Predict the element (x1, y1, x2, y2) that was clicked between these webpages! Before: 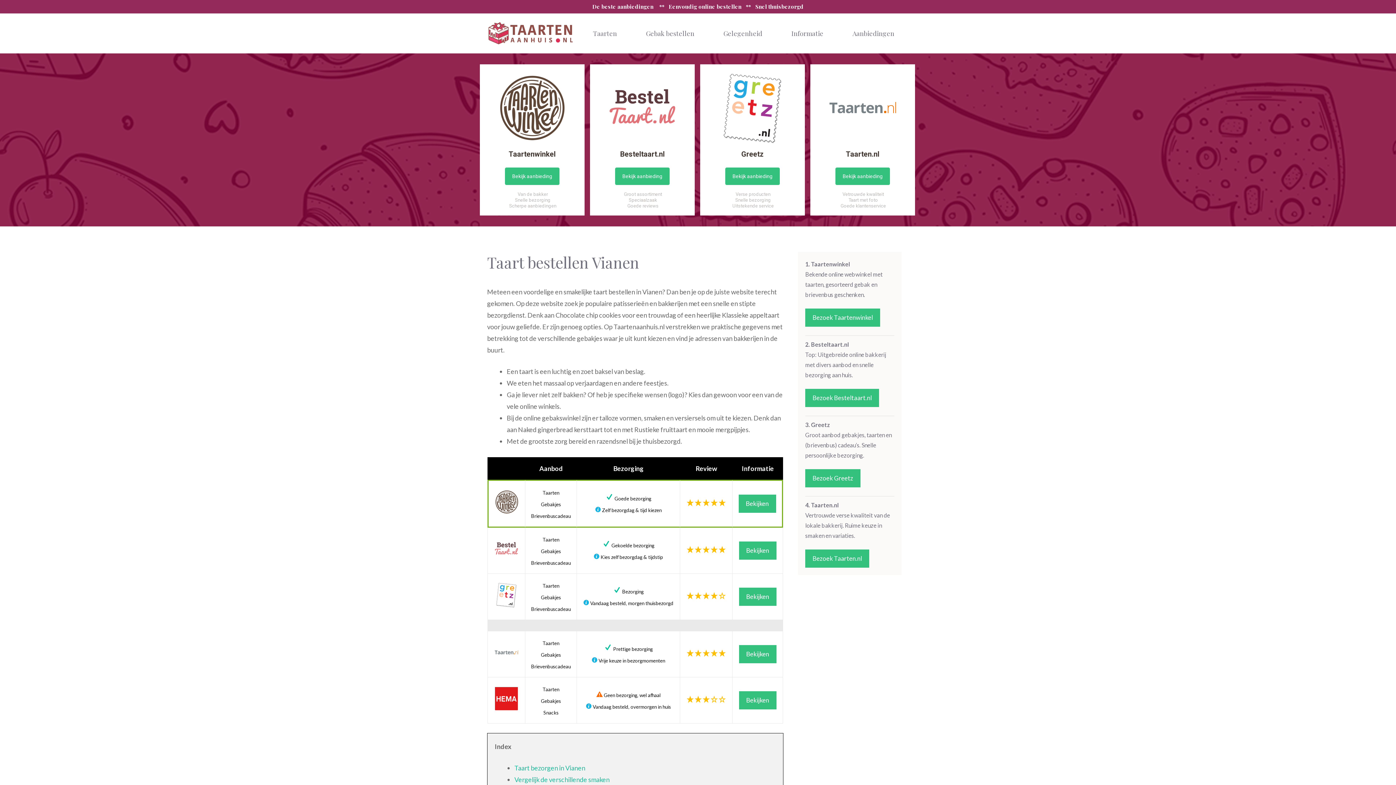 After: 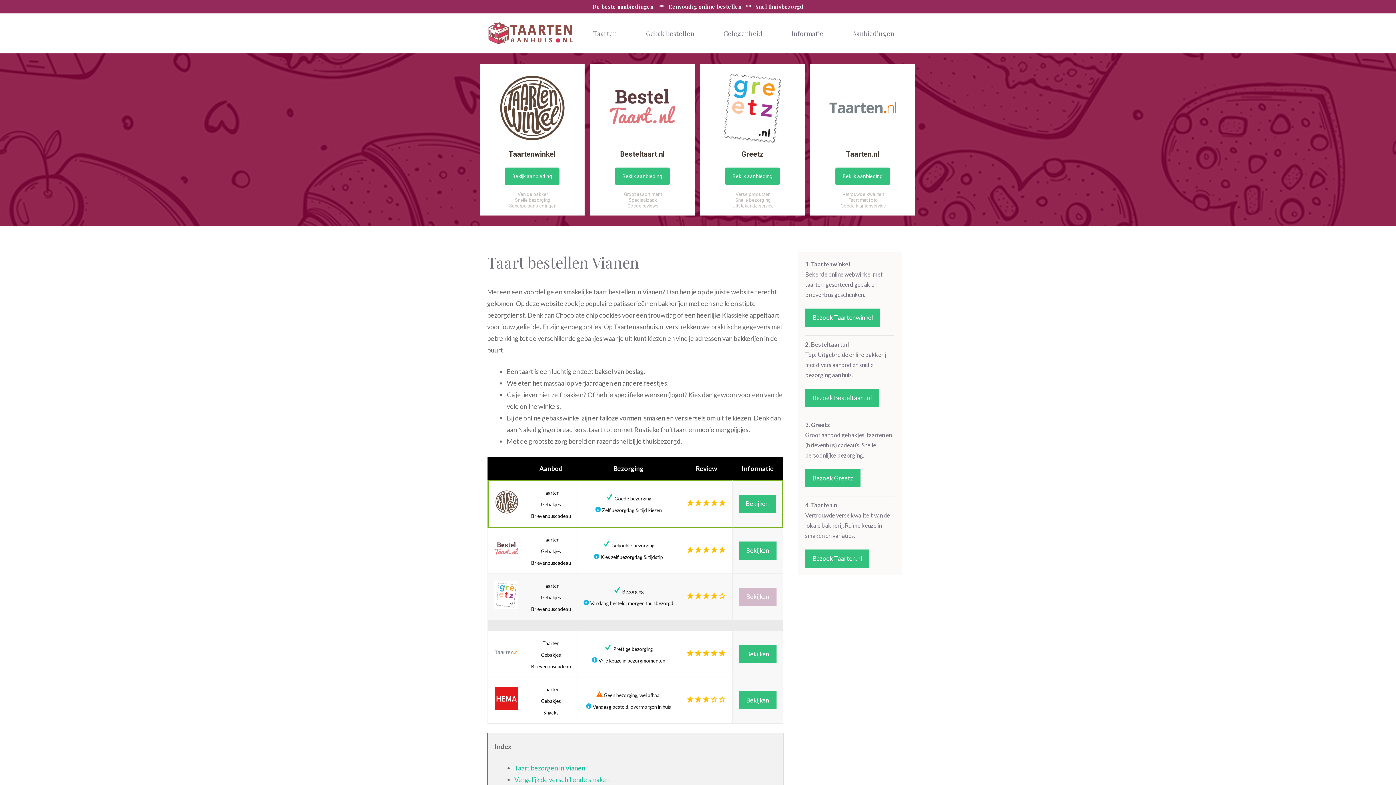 Action: label: Bekijken bbox: (739, 587, 776, 606)